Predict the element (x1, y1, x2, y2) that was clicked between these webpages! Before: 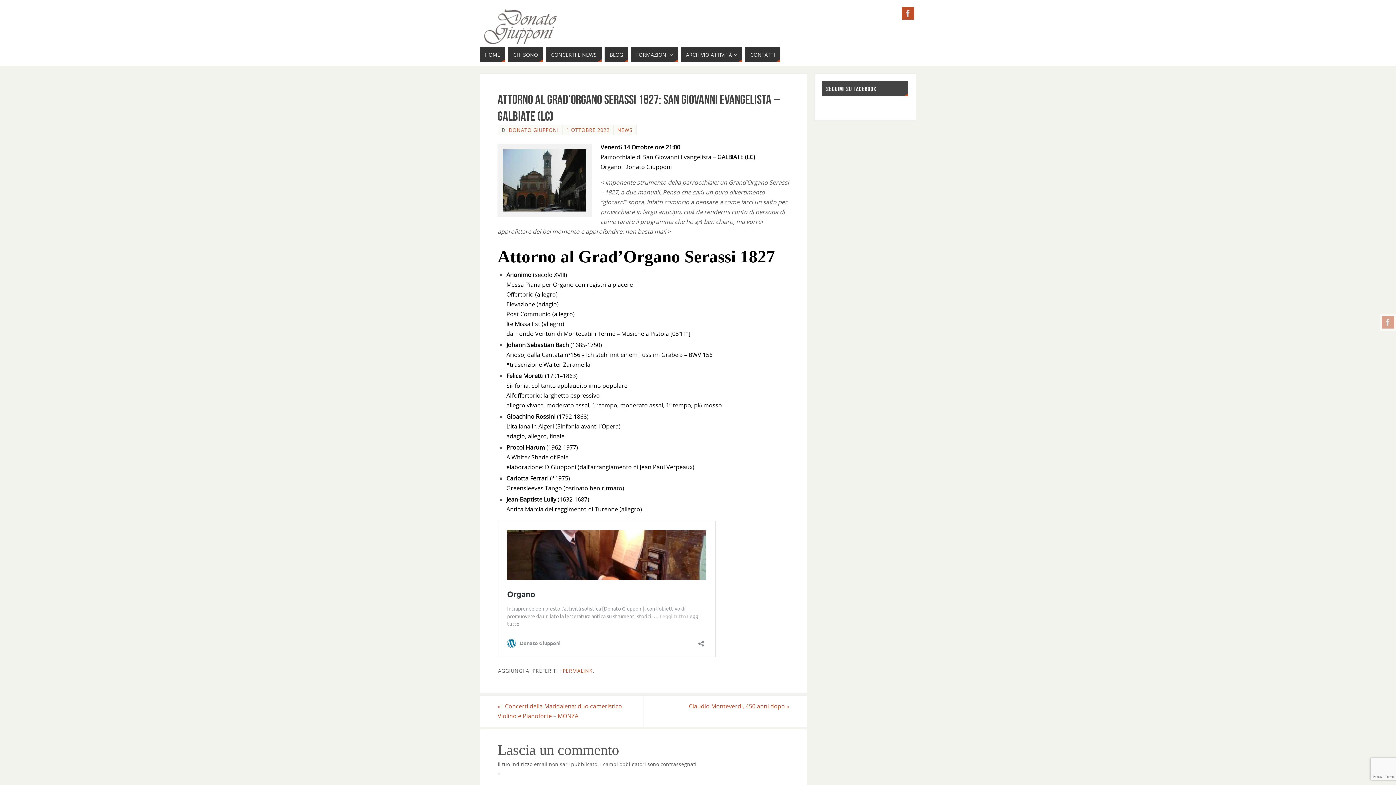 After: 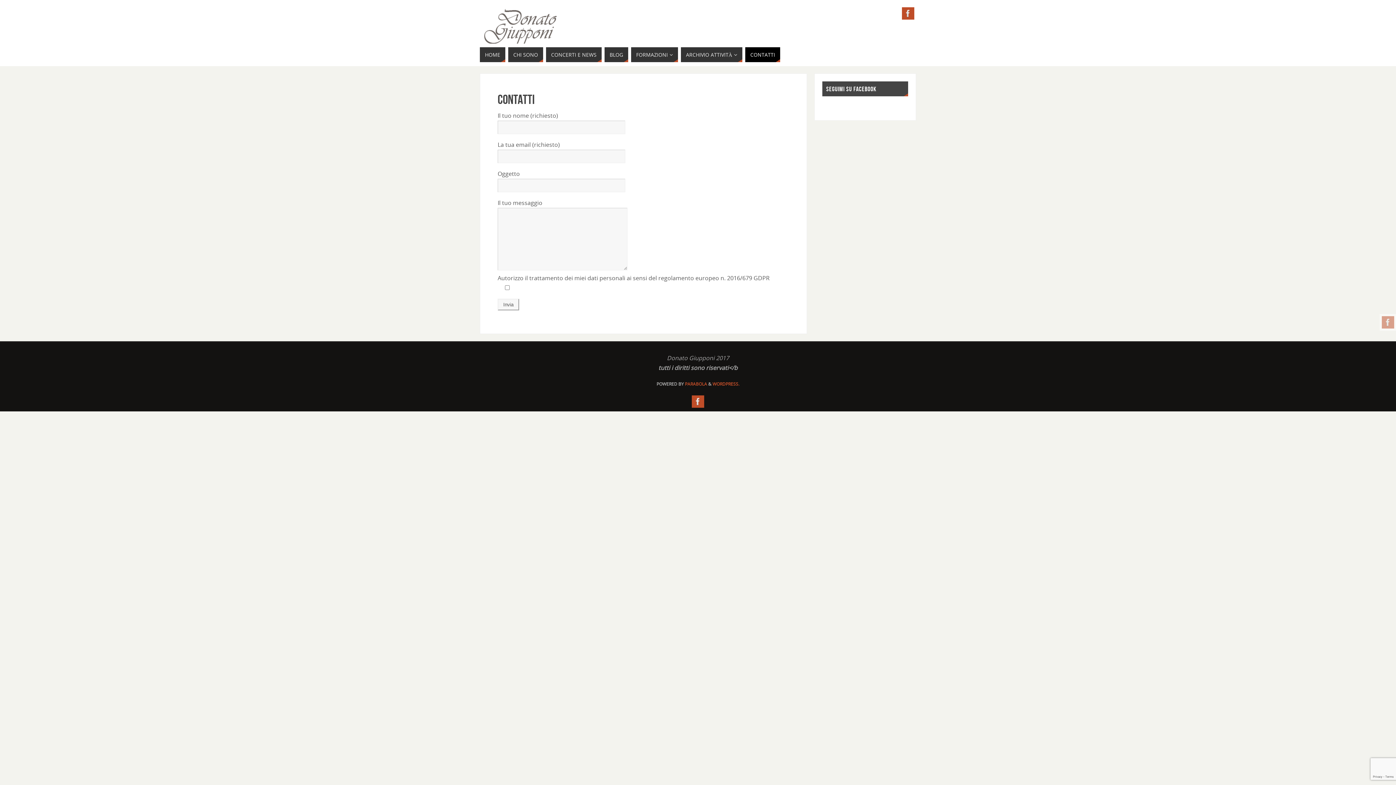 Action: label: CONTATTI bbox: (745, 47, 780, 62)